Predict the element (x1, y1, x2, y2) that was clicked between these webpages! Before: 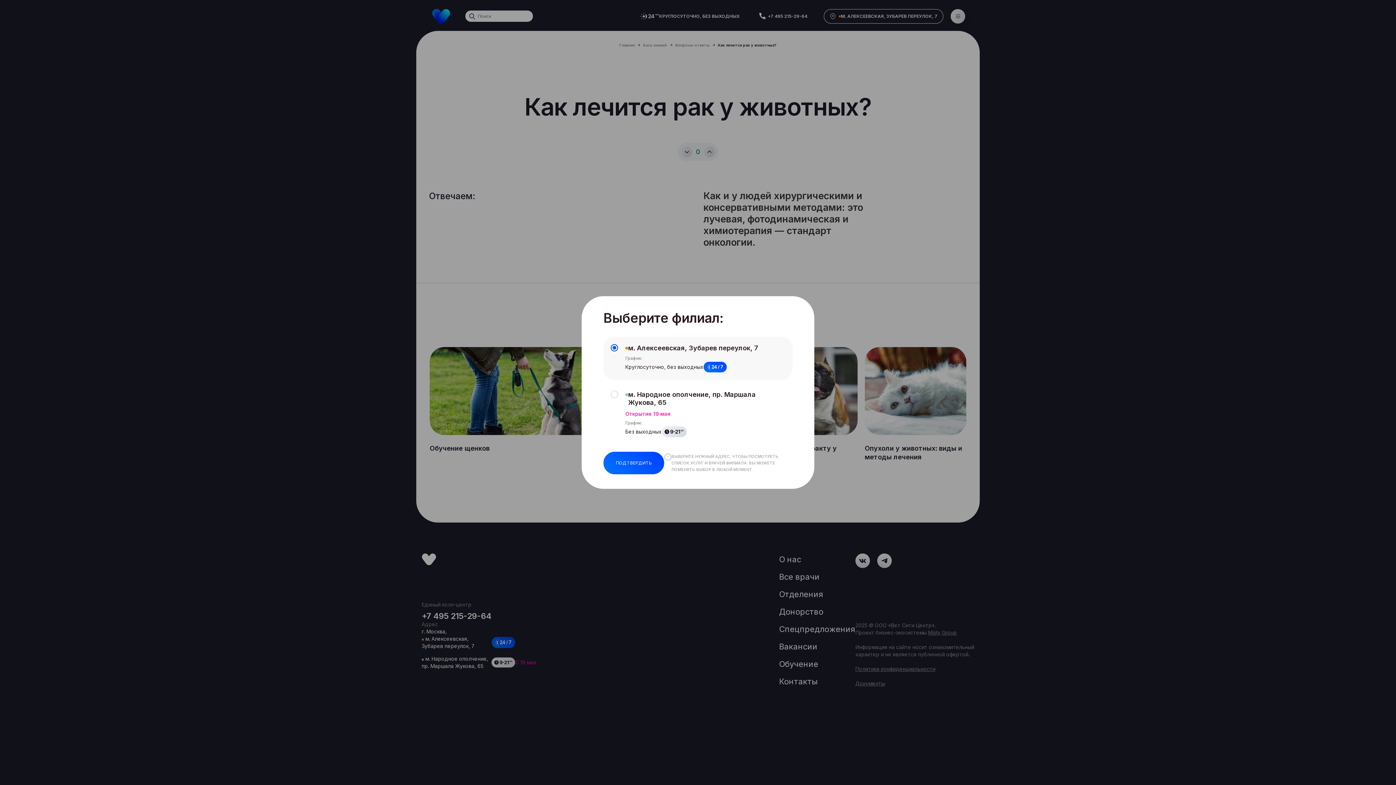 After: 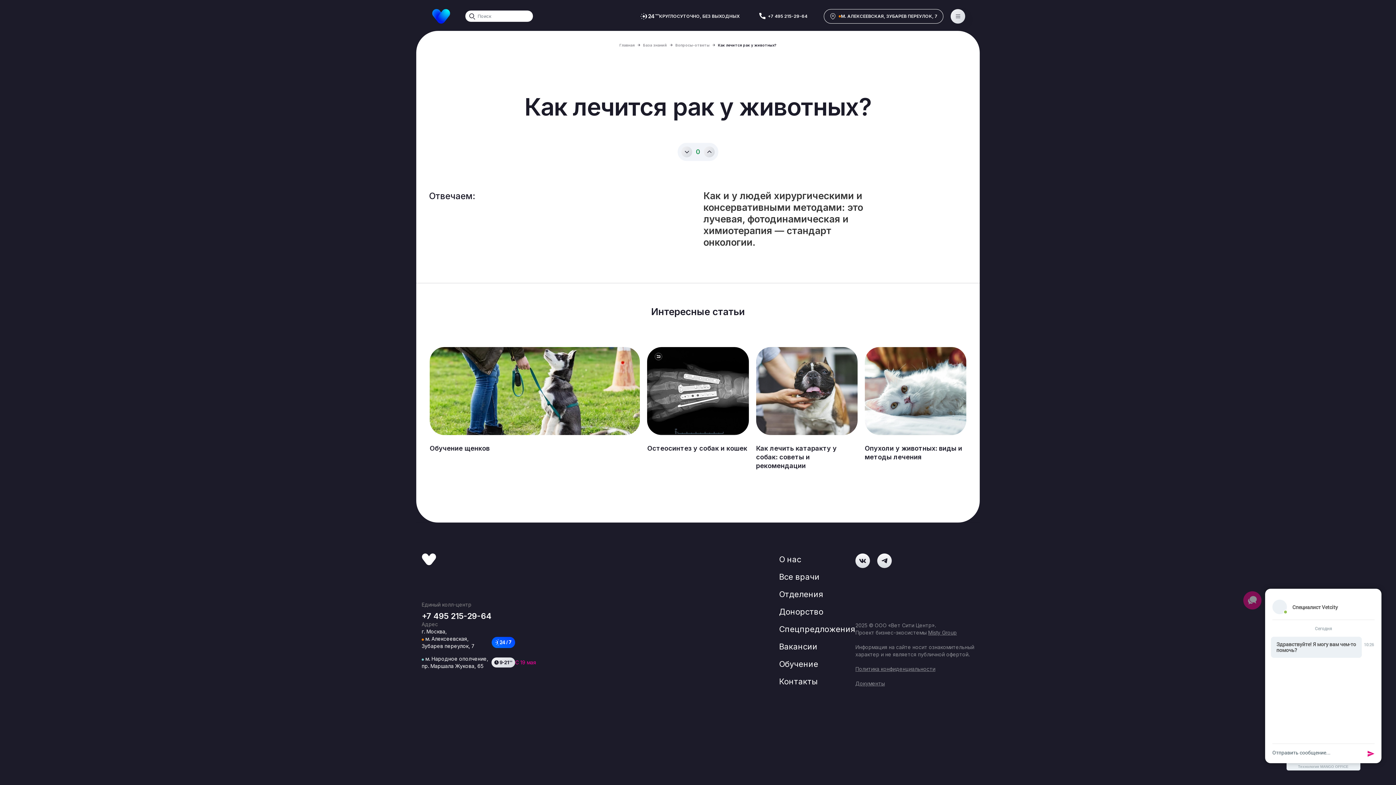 Action: bbox: (603, 452, 664, 474) label: ПОДТВЕРДИТЬ